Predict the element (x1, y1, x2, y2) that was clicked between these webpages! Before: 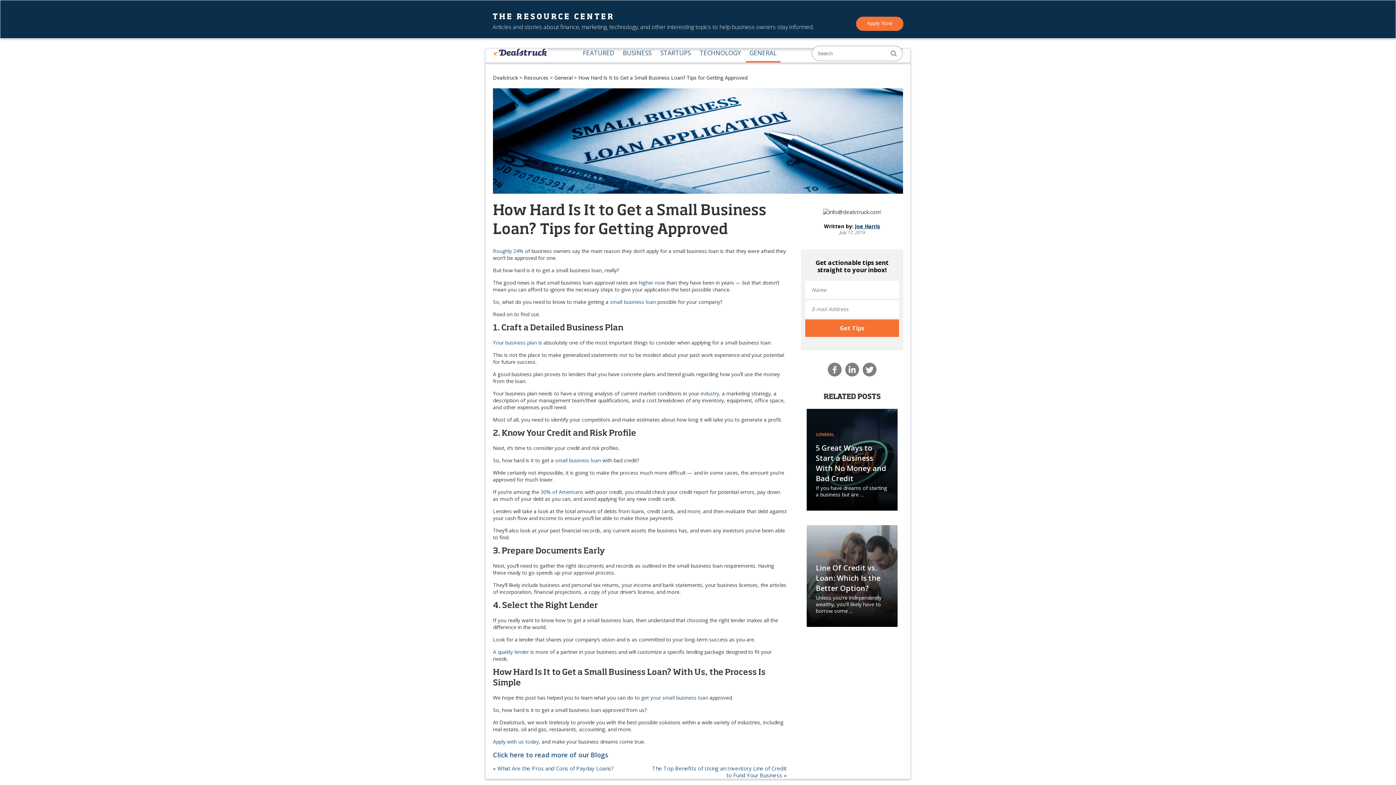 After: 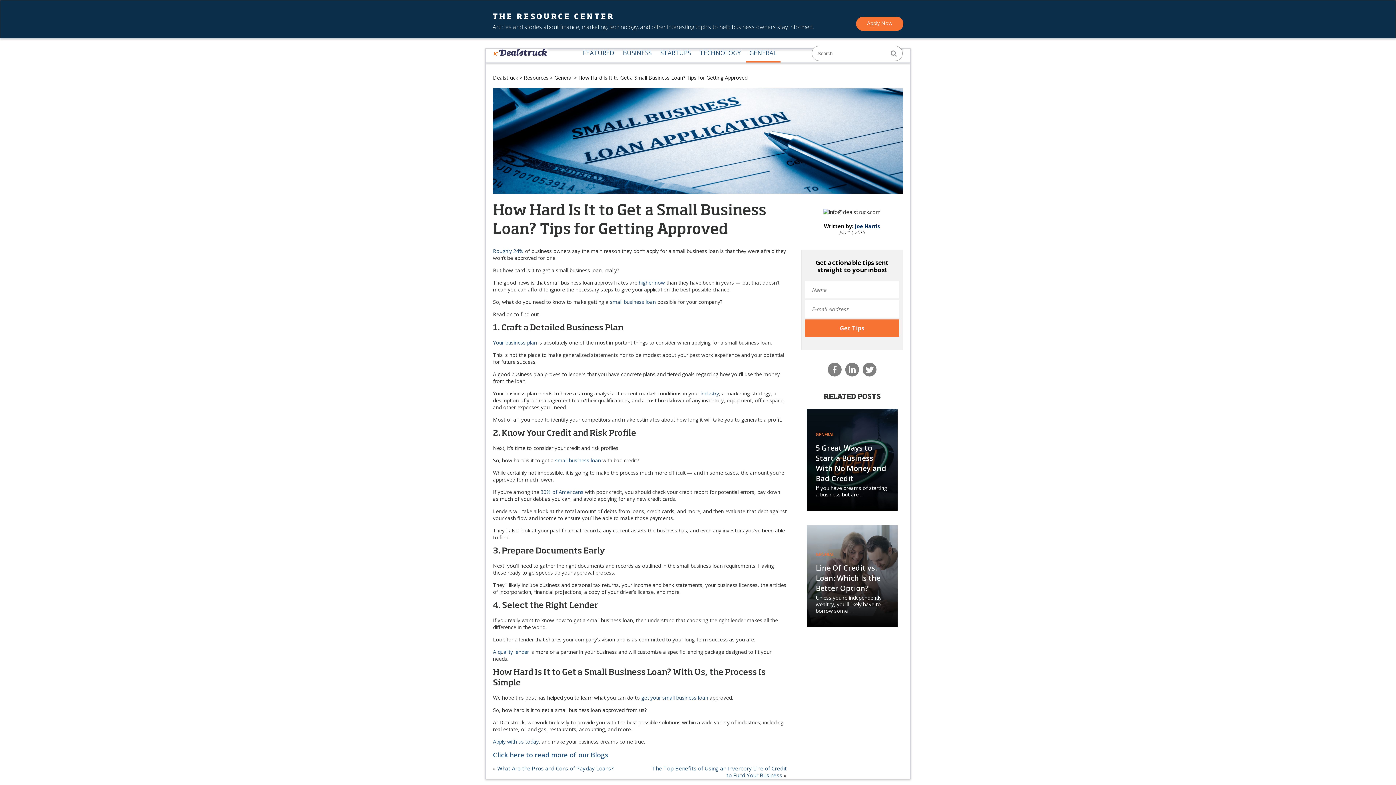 Action: bbox: (555, 457, 601, 464) label: small business loan